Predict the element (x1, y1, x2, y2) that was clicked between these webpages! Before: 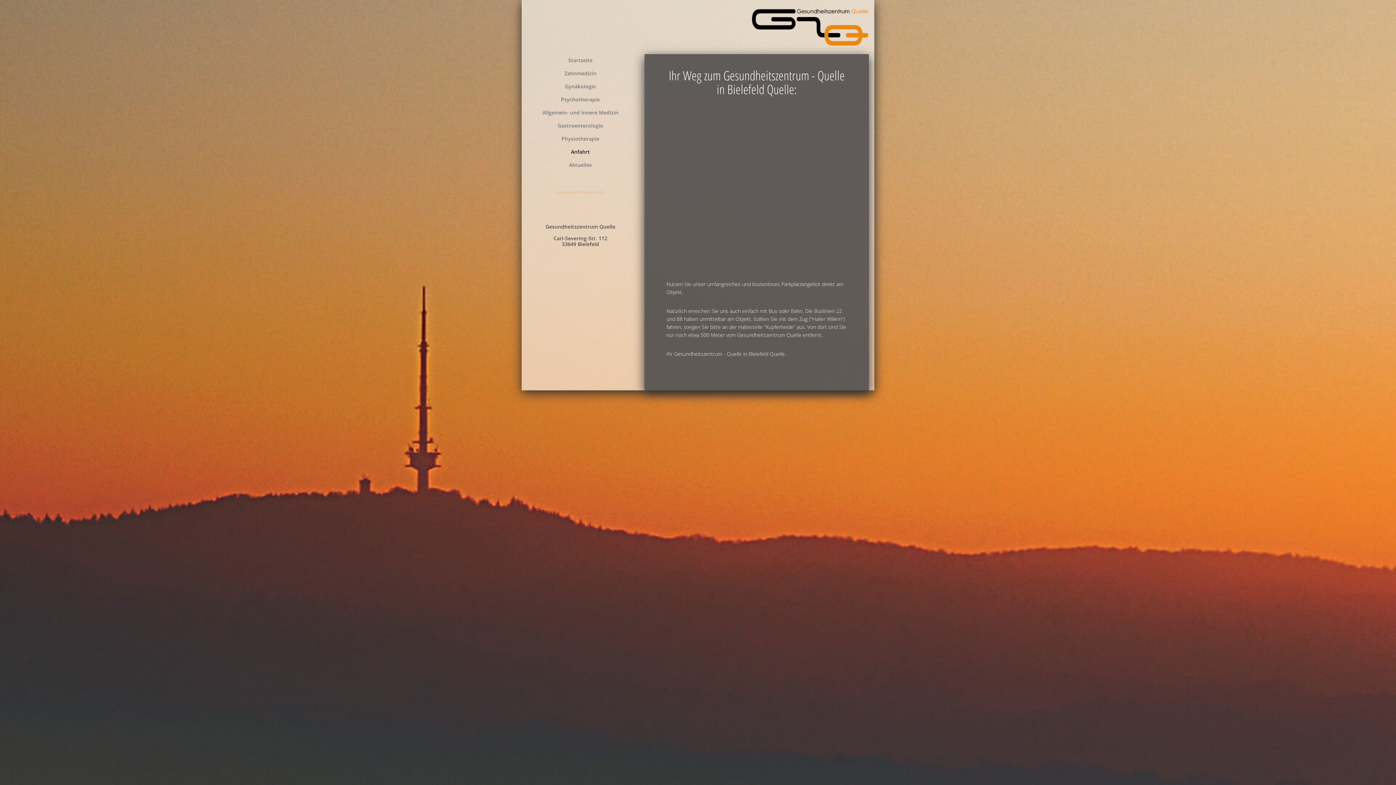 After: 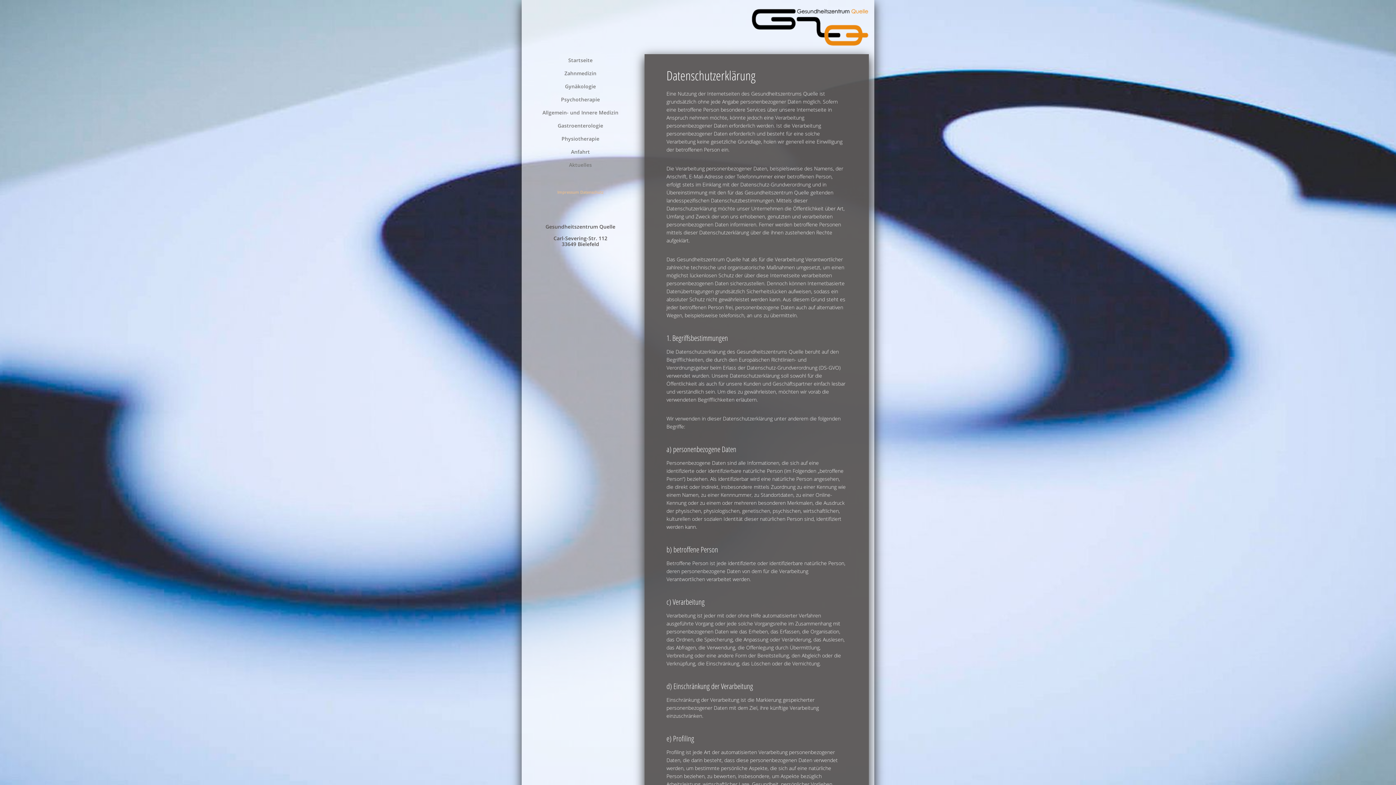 Action: label: Datenschutz bbox: (580, 189, 603, 194)